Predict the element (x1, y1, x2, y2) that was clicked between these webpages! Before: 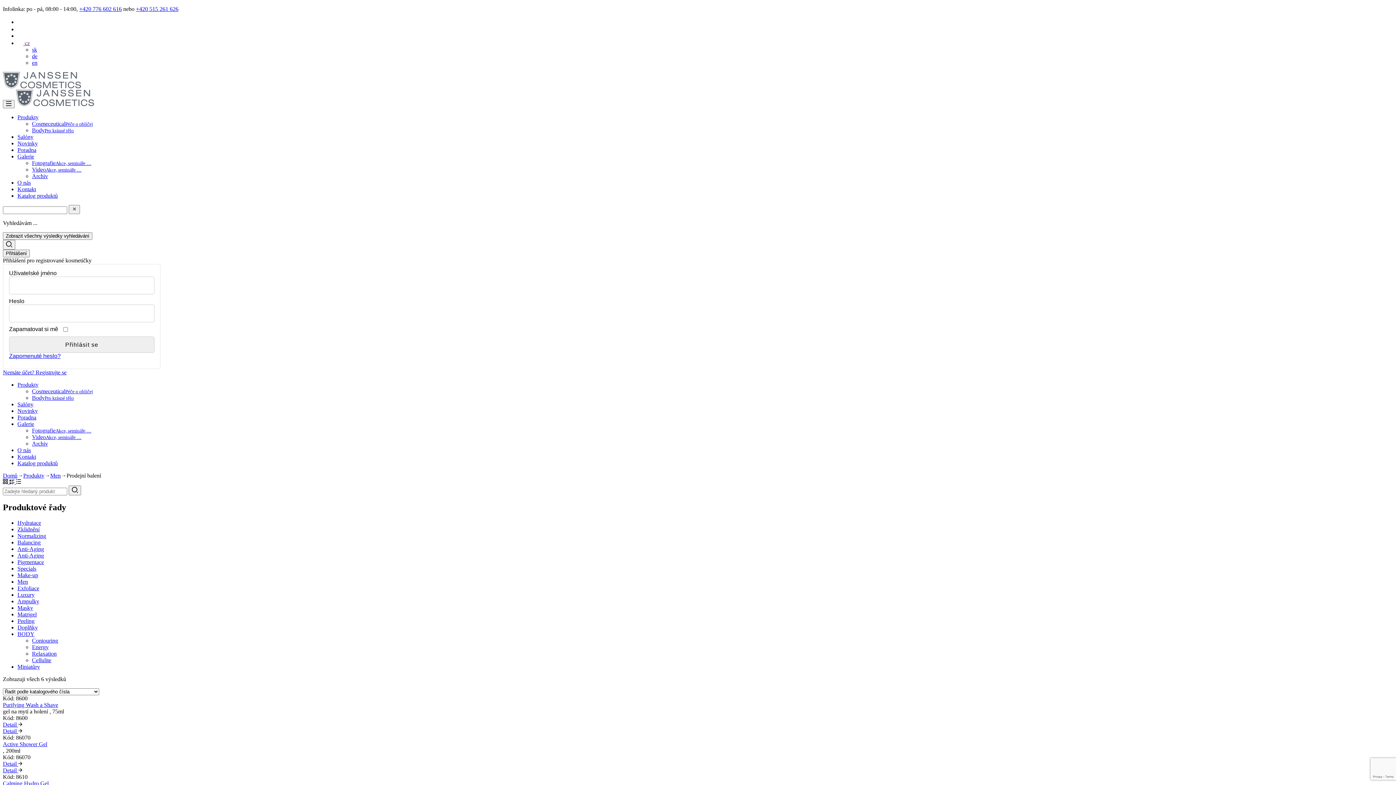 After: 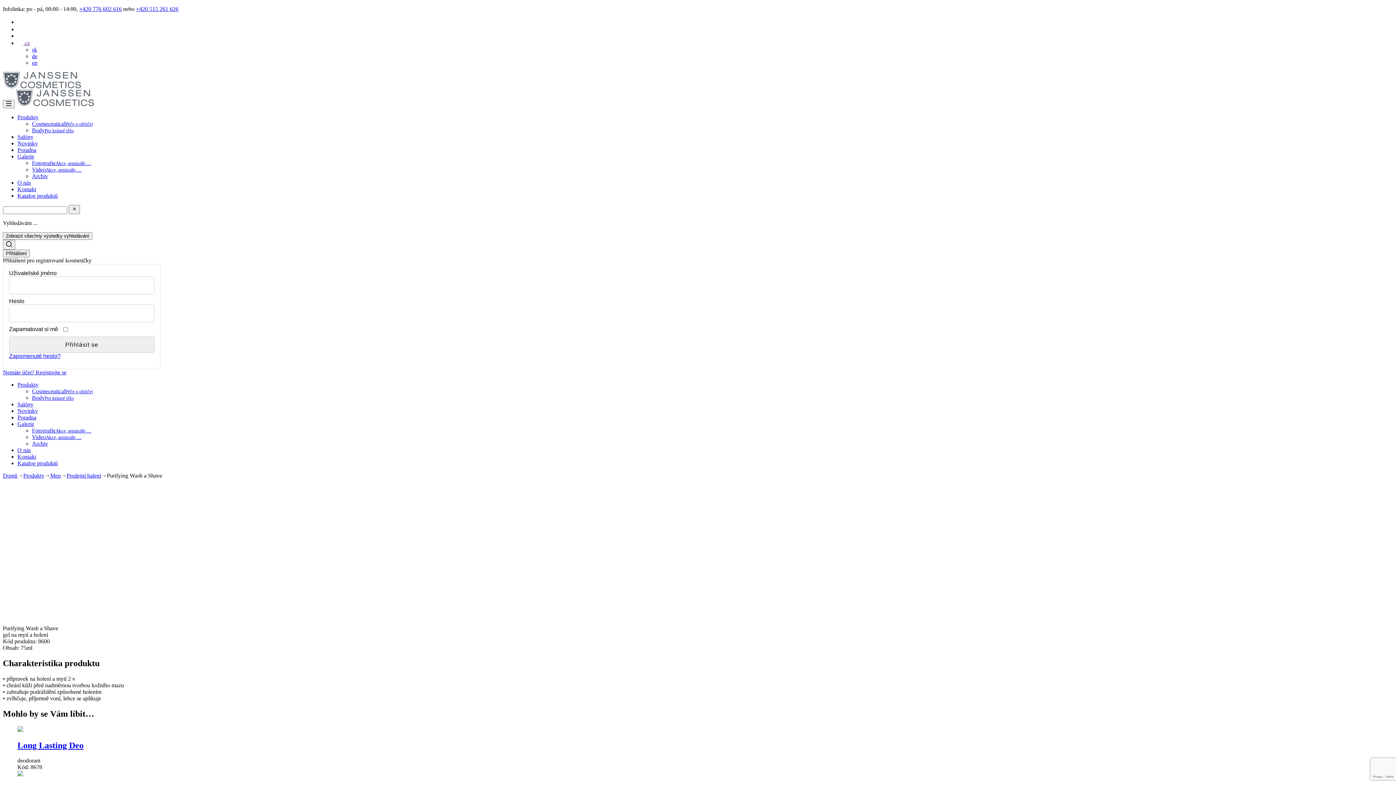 Action: bbox: (2, 728, 22, 734) label: Detail 